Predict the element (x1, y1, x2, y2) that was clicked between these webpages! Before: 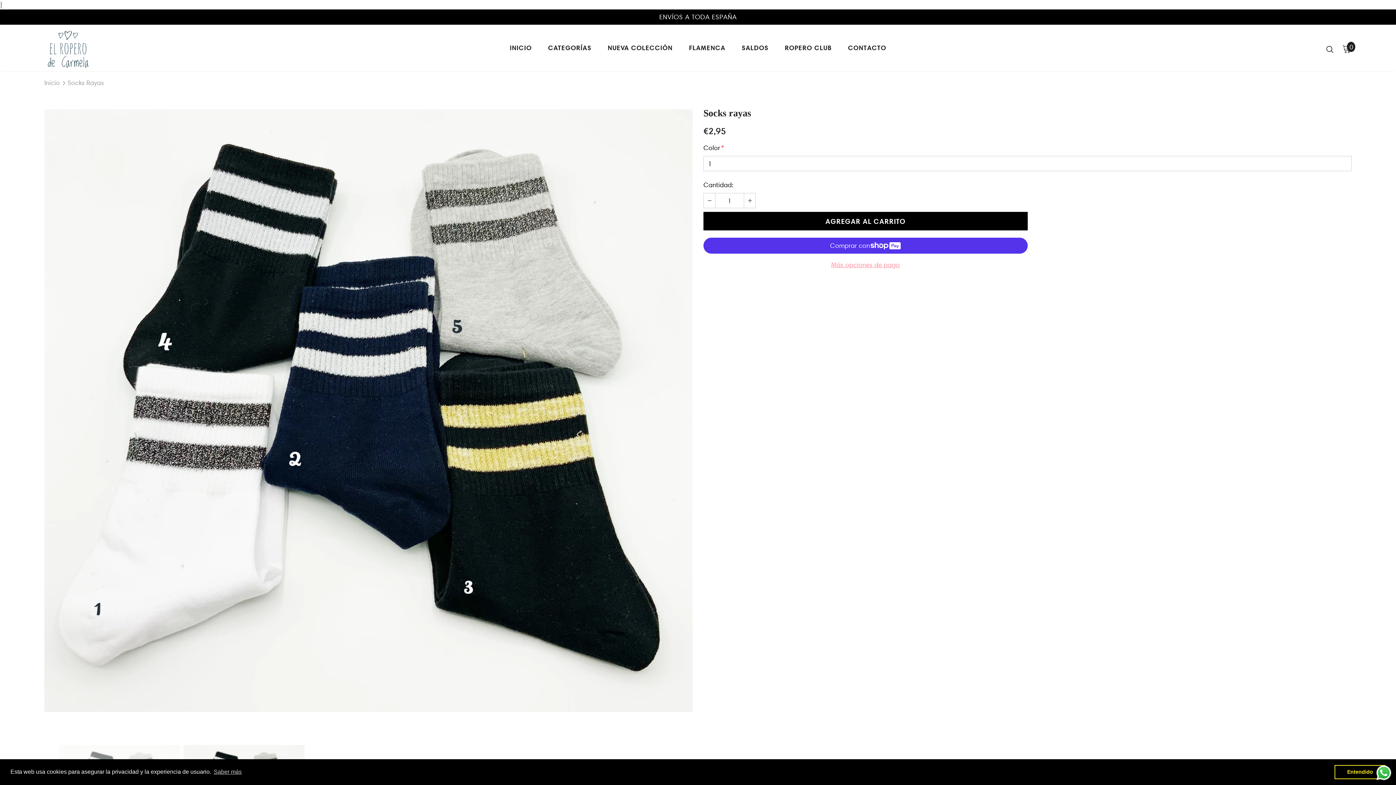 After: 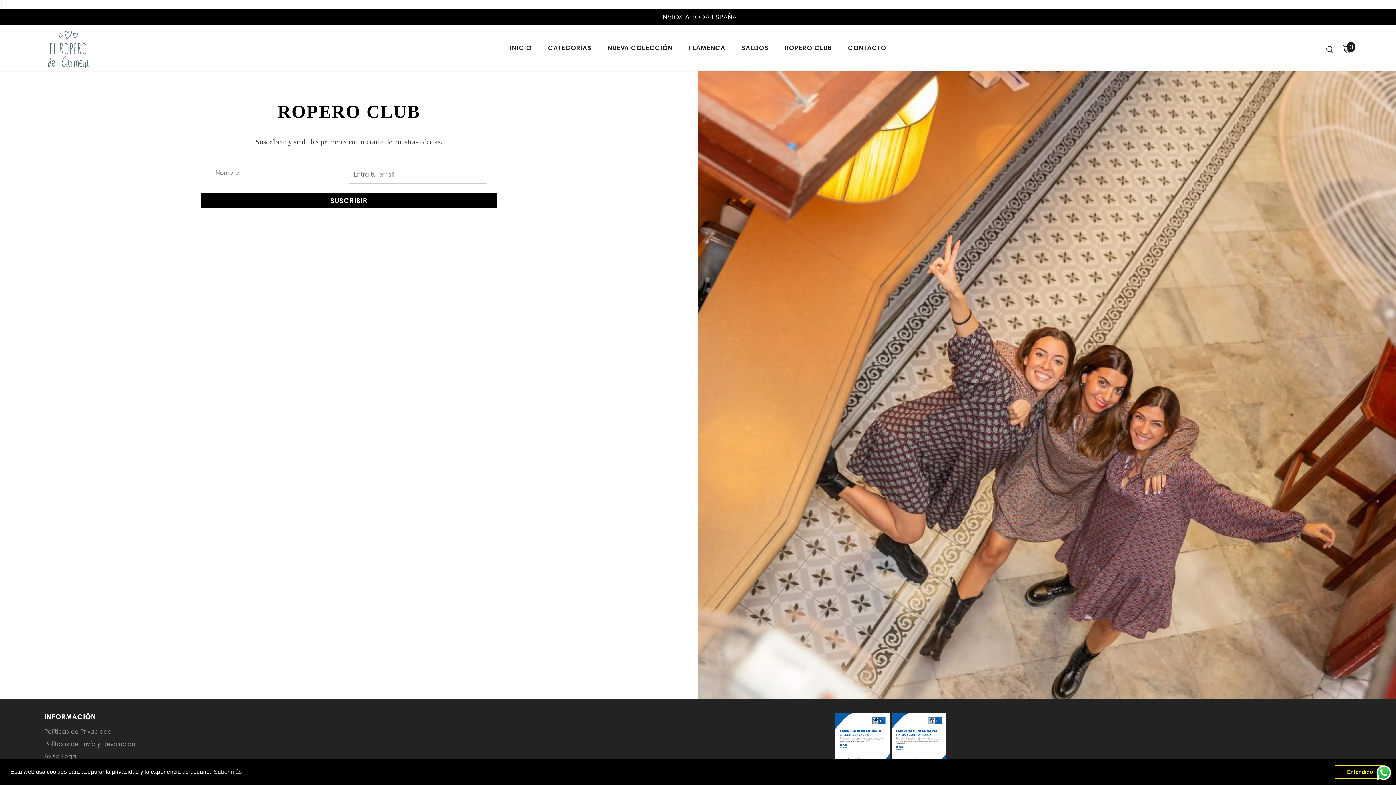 Action: bbox: (784, 37, 831, 61) label: ROPERO CLUB